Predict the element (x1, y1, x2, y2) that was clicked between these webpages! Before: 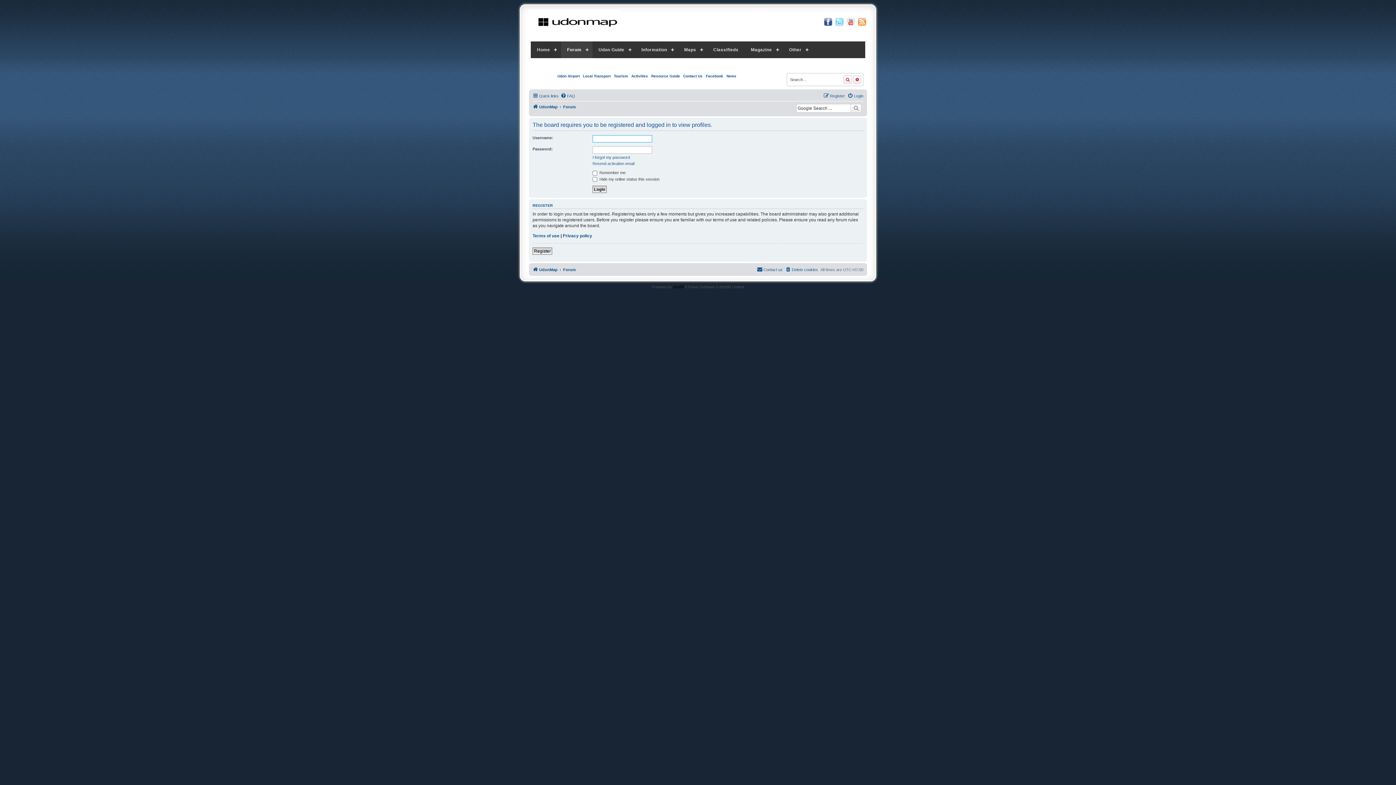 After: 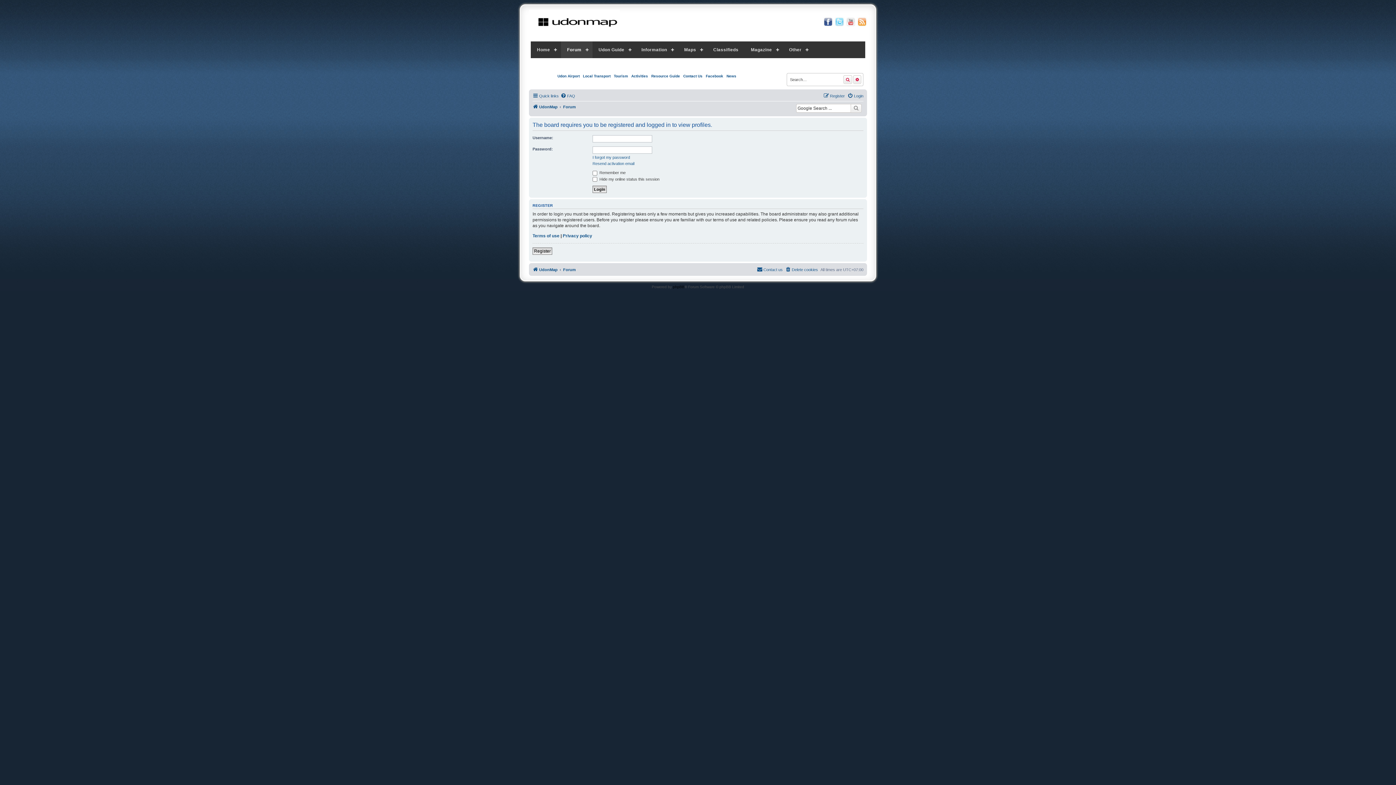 Action: bbox: (845, 17, 856, 26)